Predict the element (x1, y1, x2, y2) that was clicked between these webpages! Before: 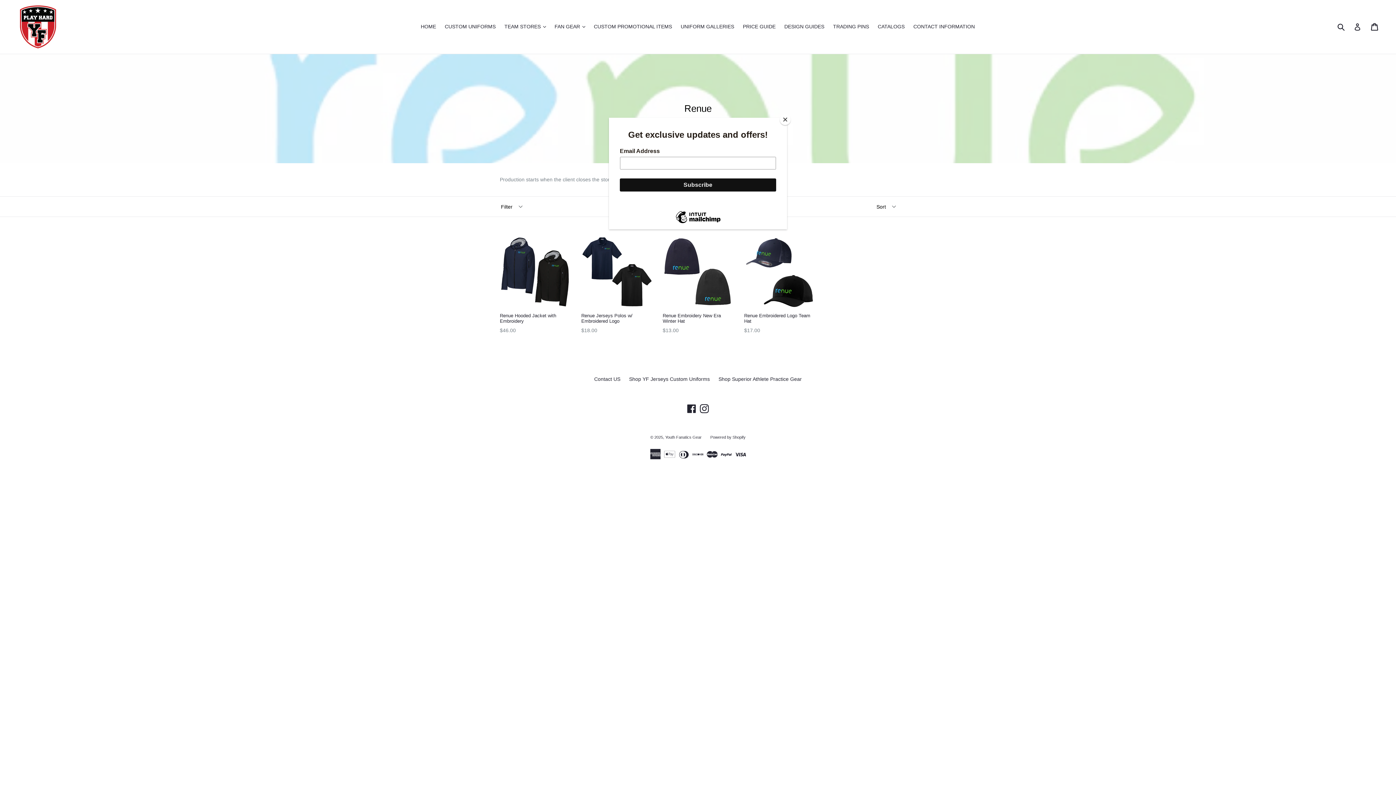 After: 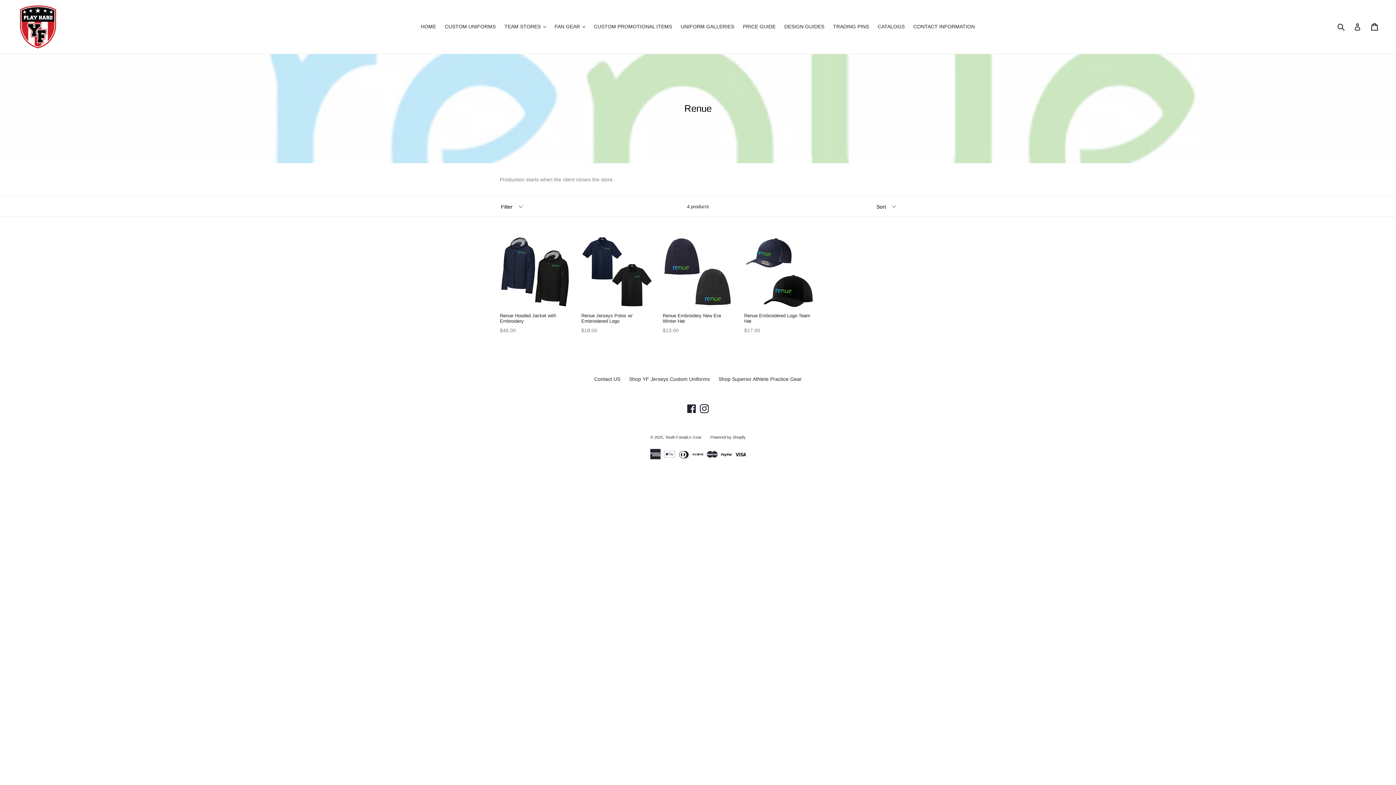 Action: label: Close bbox: (780, 114, 790, 125)